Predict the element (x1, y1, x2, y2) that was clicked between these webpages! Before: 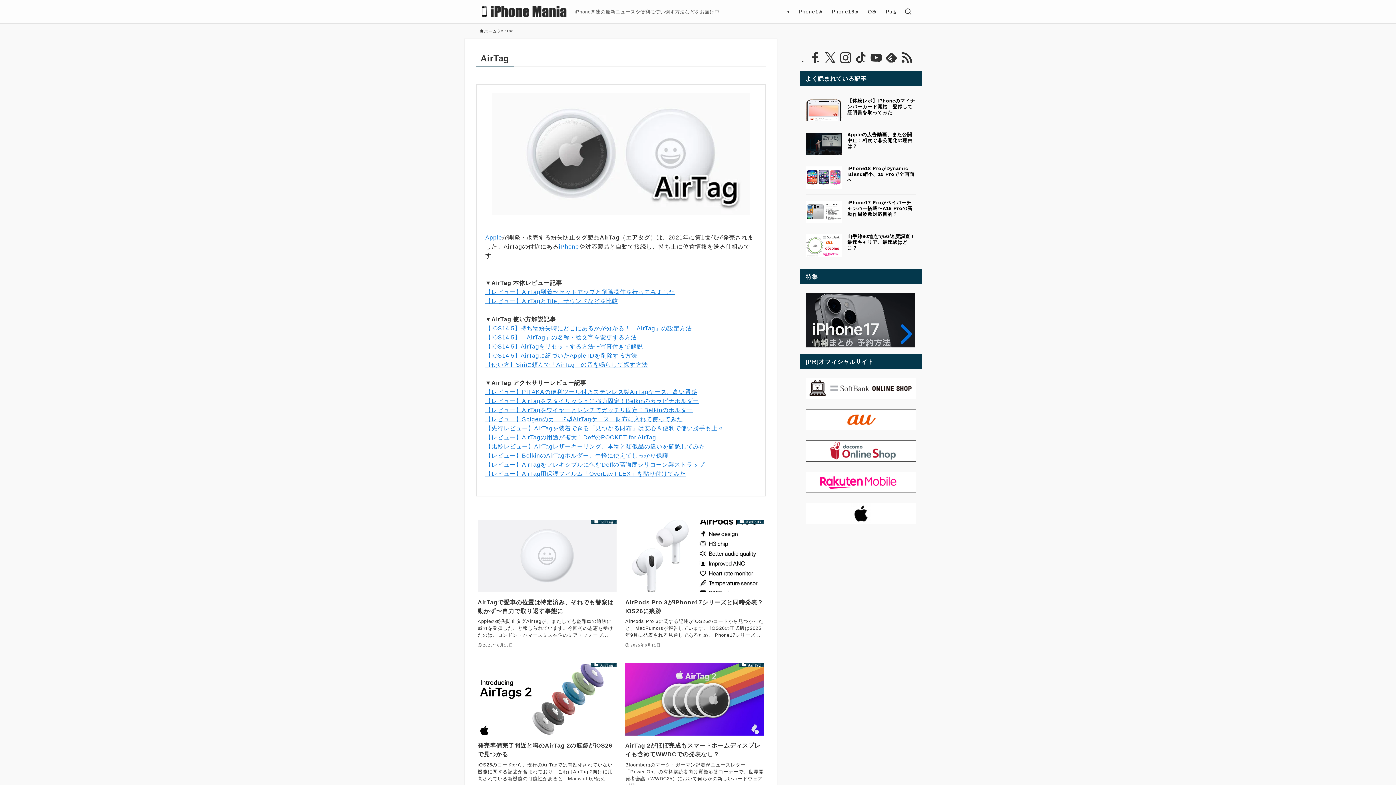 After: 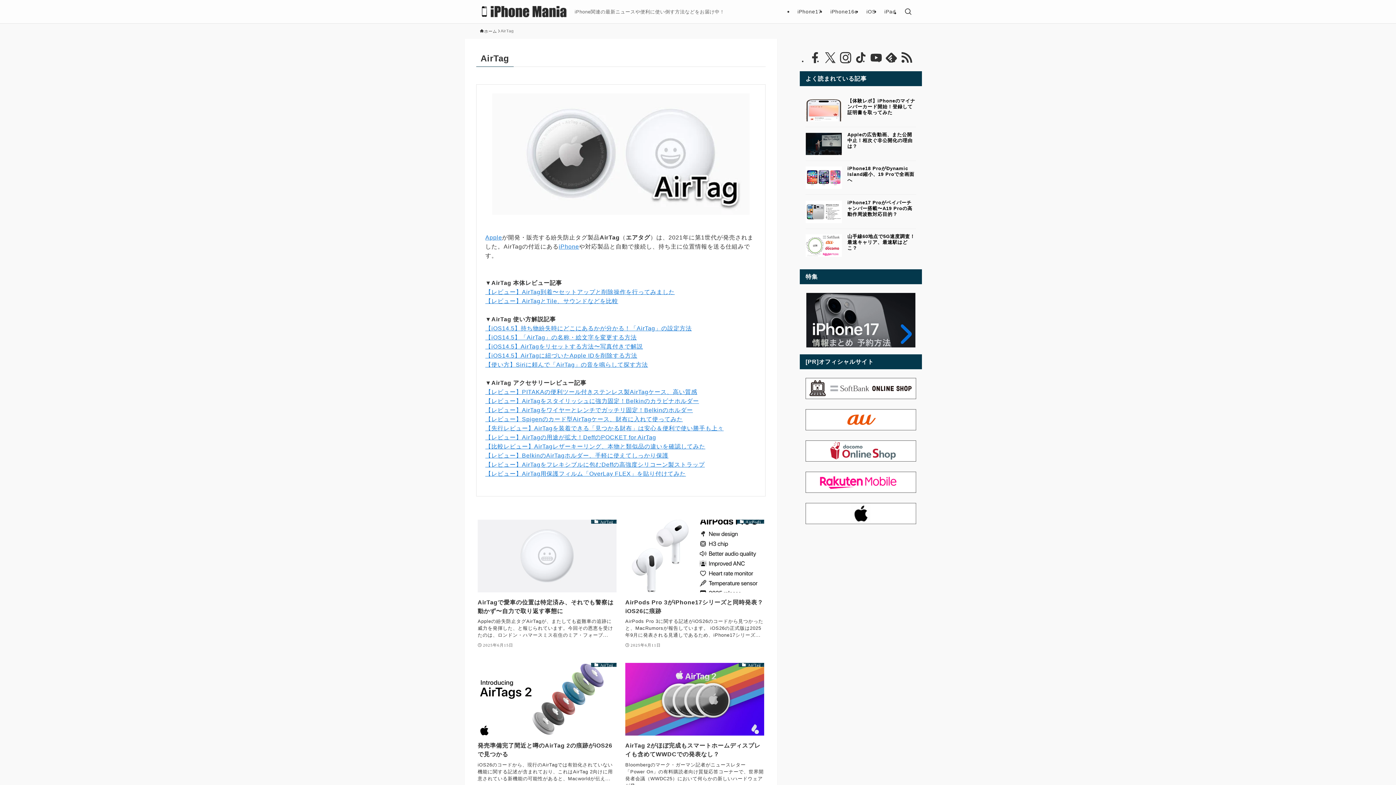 Action: bbox: (869, 51, 882, 64) label: youtube